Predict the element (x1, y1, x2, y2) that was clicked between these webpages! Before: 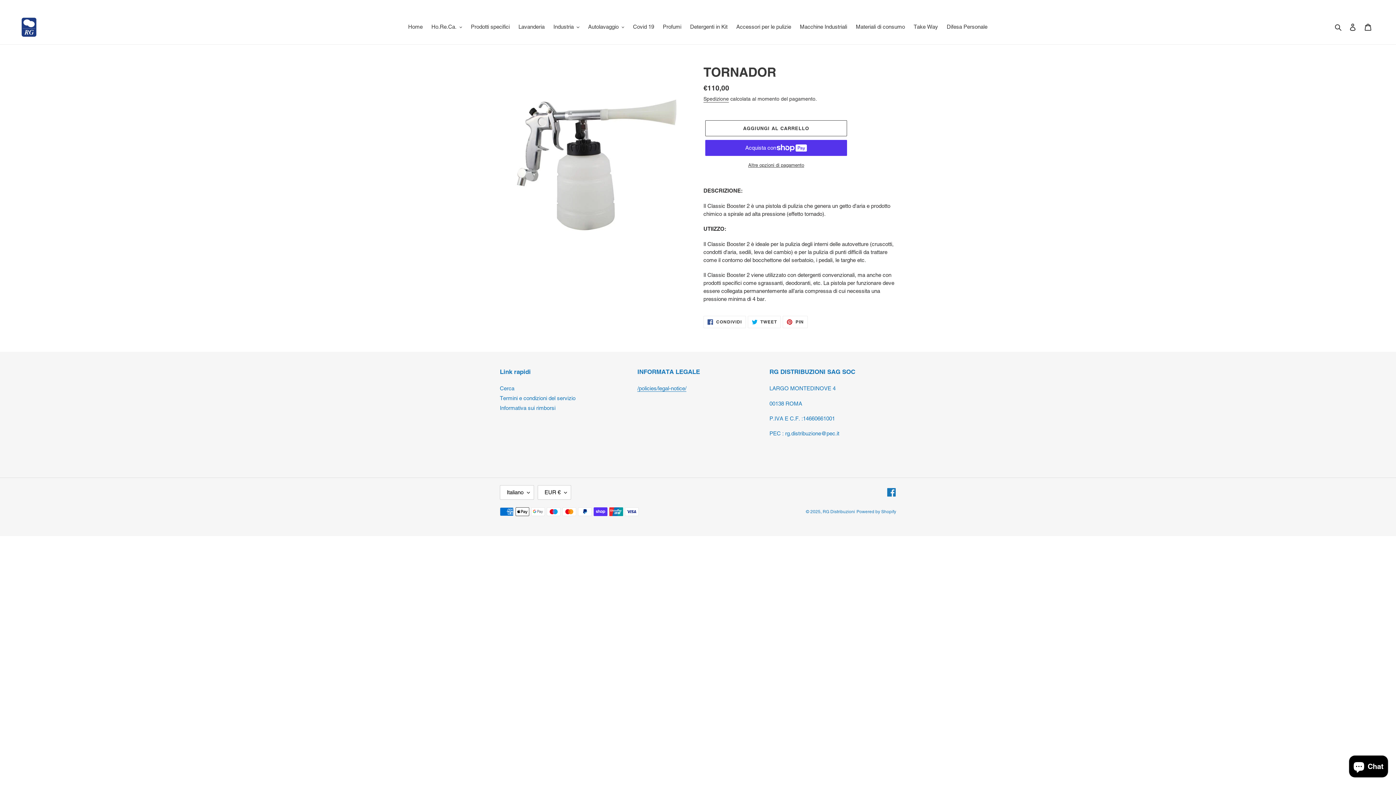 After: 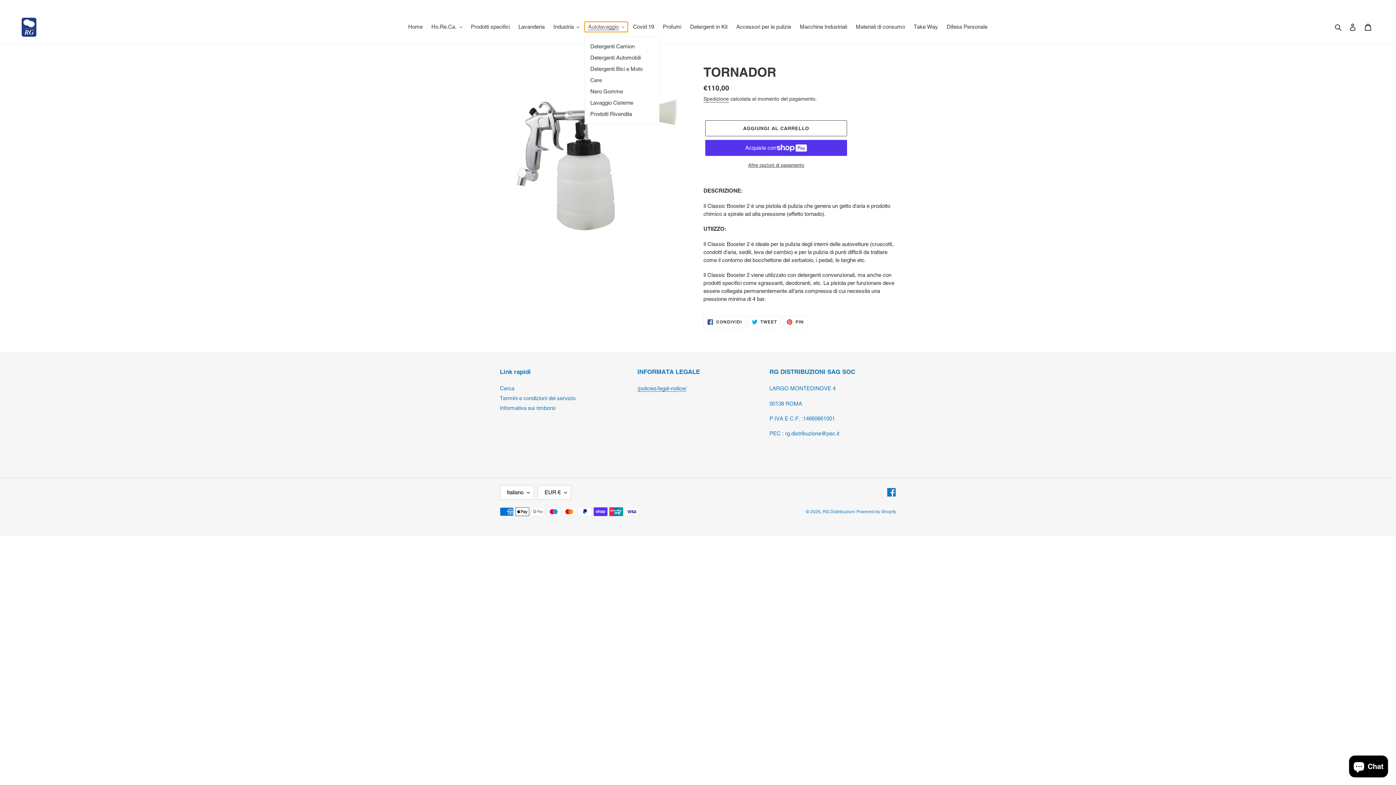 Action: label: Autolavaggio bbox: (584, 21, 628, 32)